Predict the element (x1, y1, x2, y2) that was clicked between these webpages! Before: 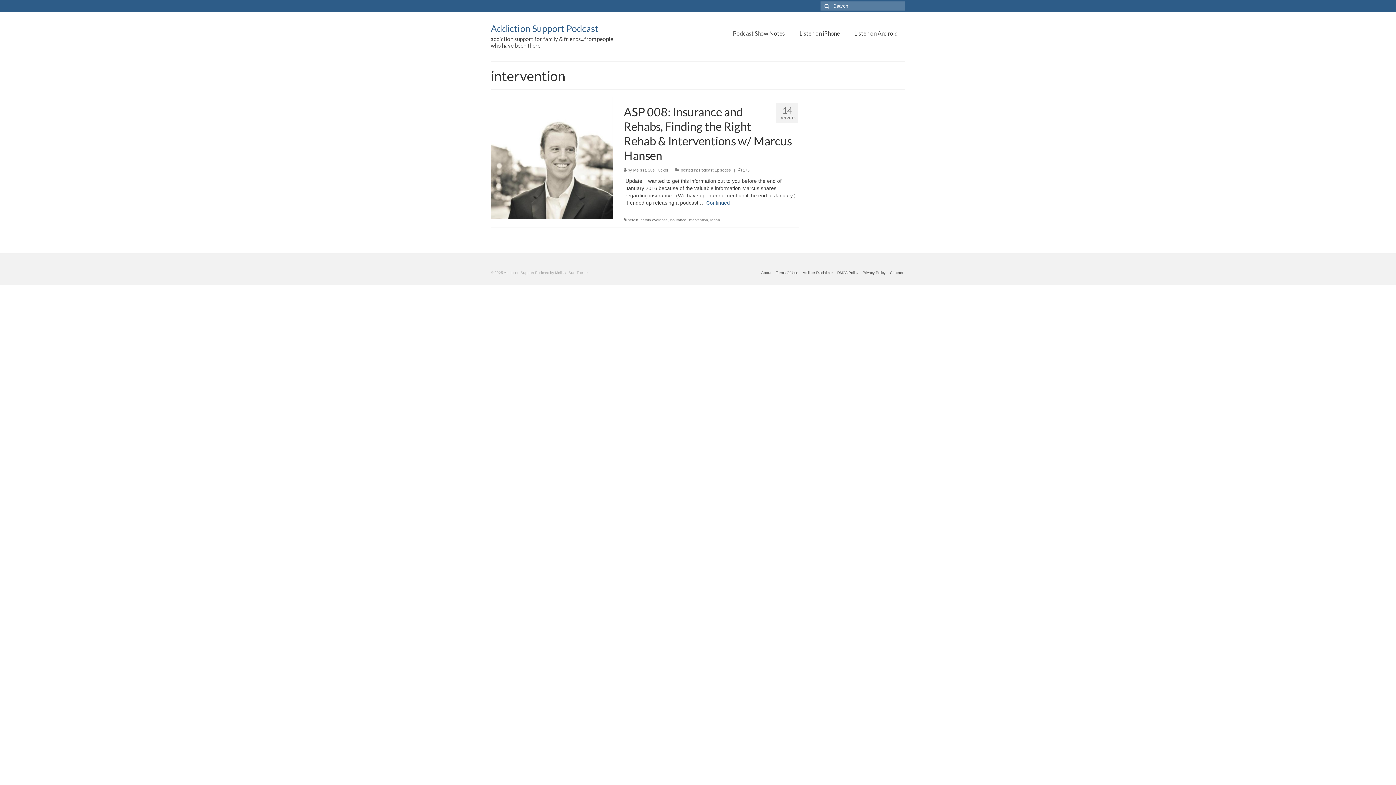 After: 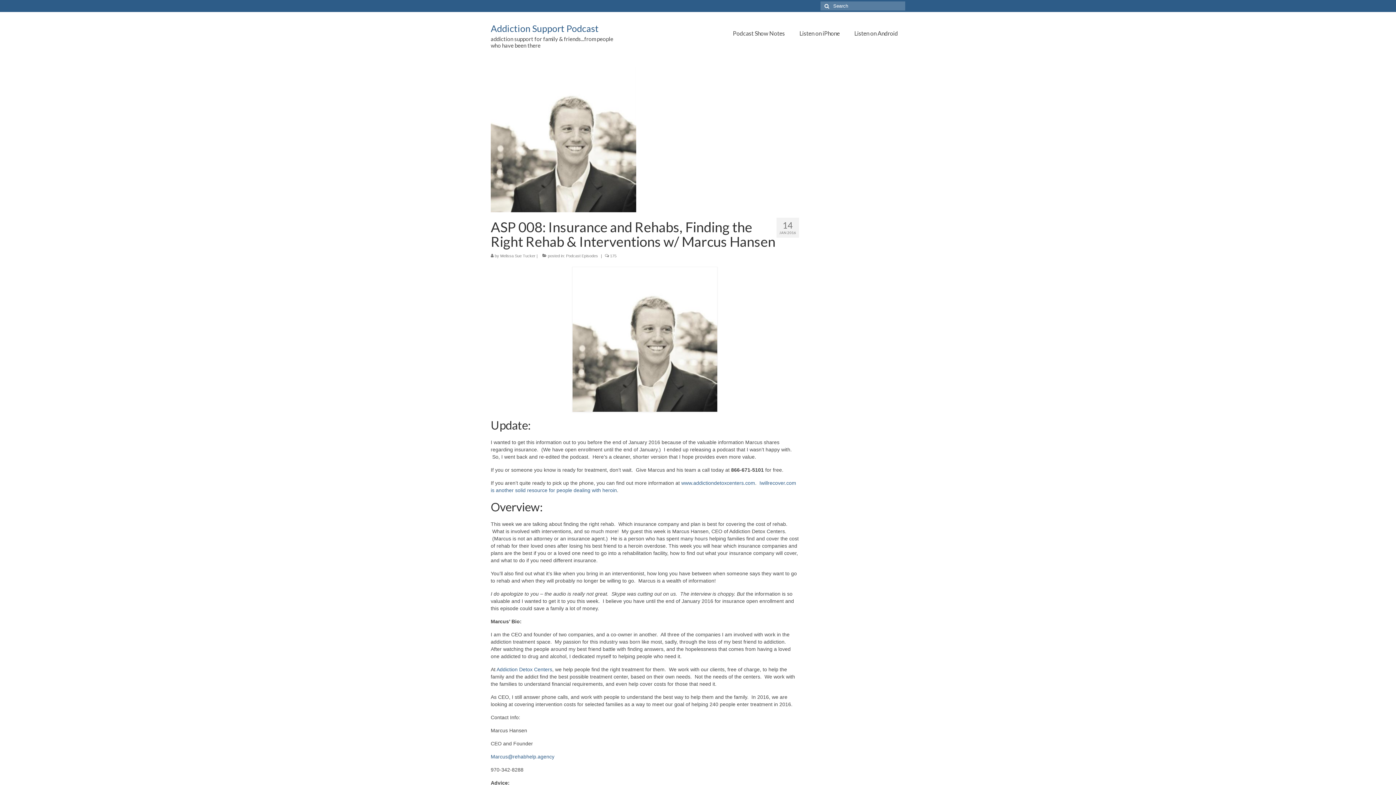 Action: bbox: (623, 104, 798, 162) label: ASP 008: Insurance and Rehabs, Finding the Right Rehab & Interventions w/ Marcus Hansen